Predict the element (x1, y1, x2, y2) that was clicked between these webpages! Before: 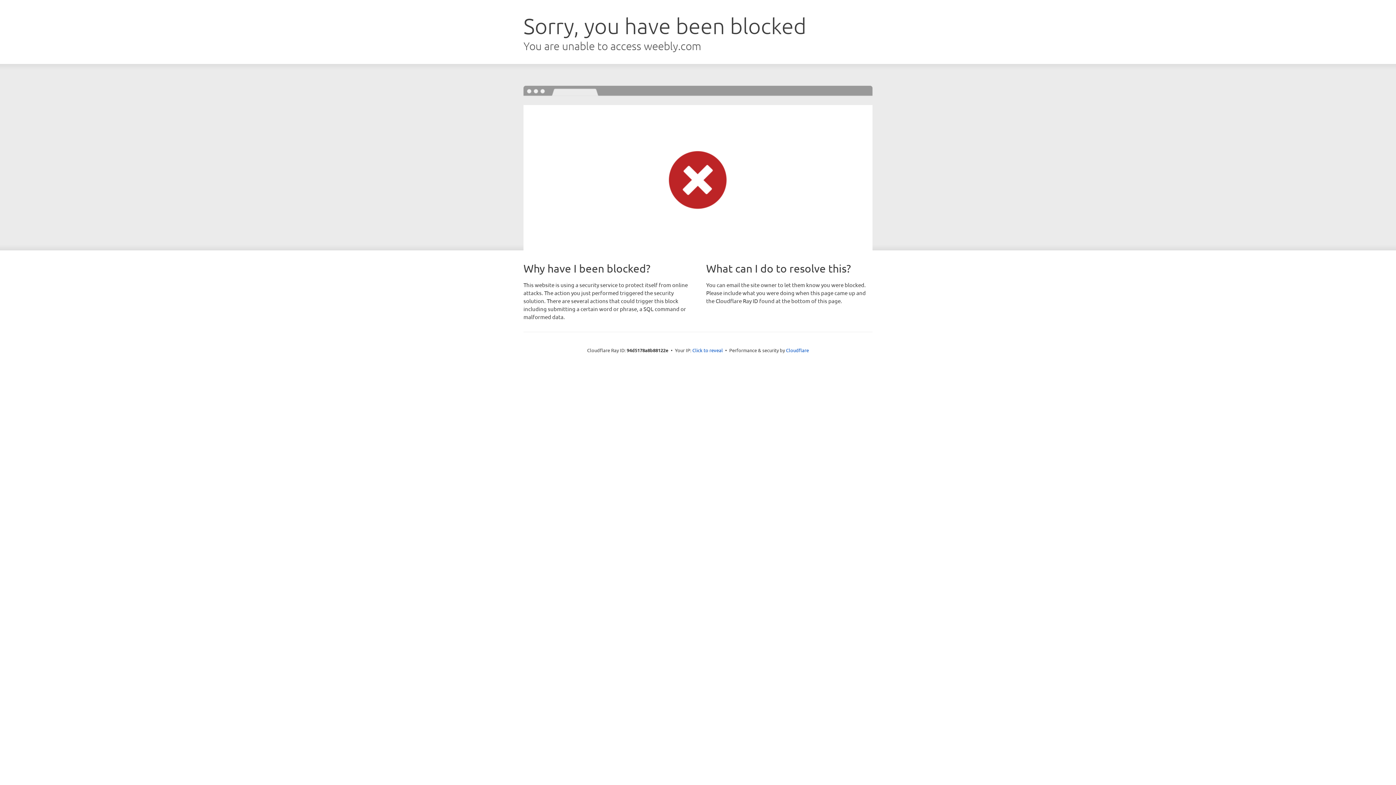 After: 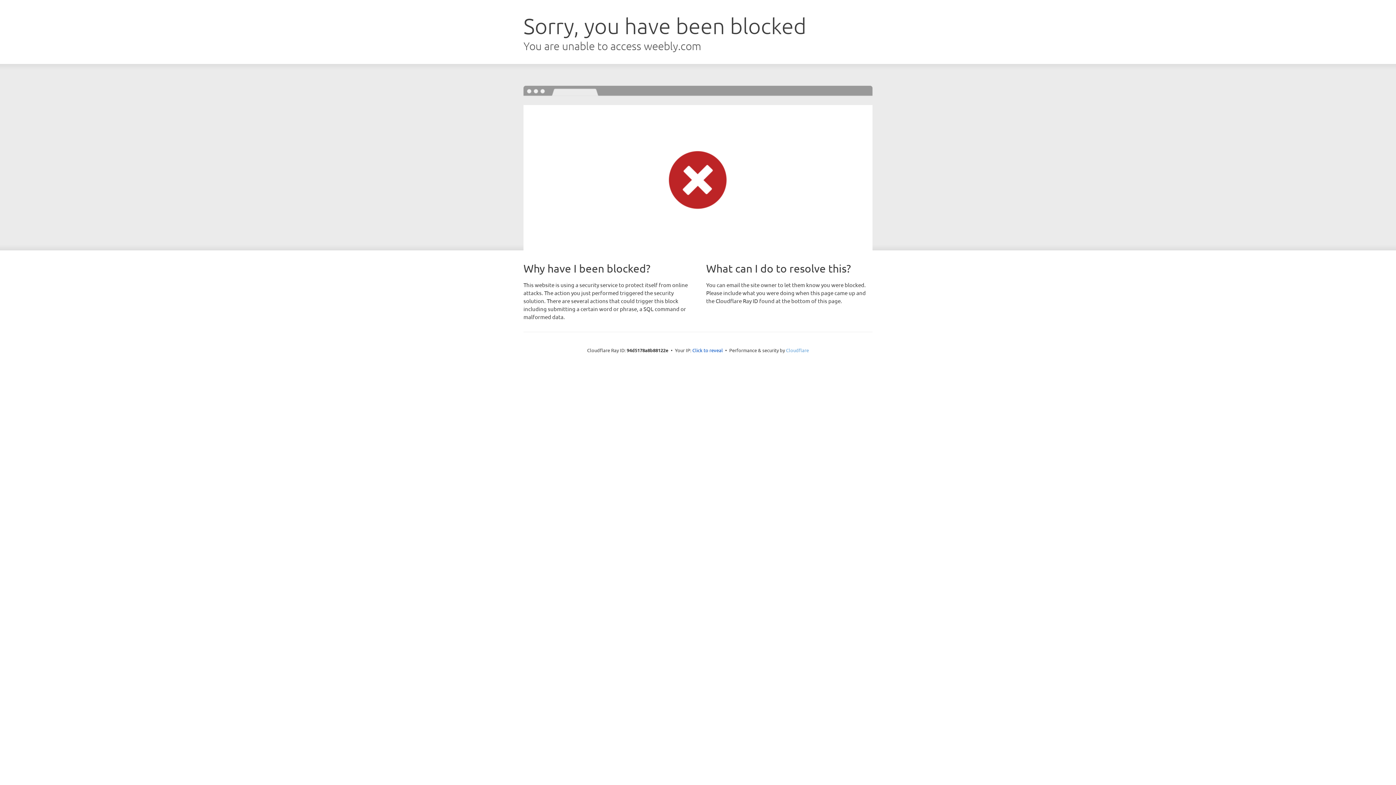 Action: label: Cloudflare bbox: (786, 347, 809, 353)